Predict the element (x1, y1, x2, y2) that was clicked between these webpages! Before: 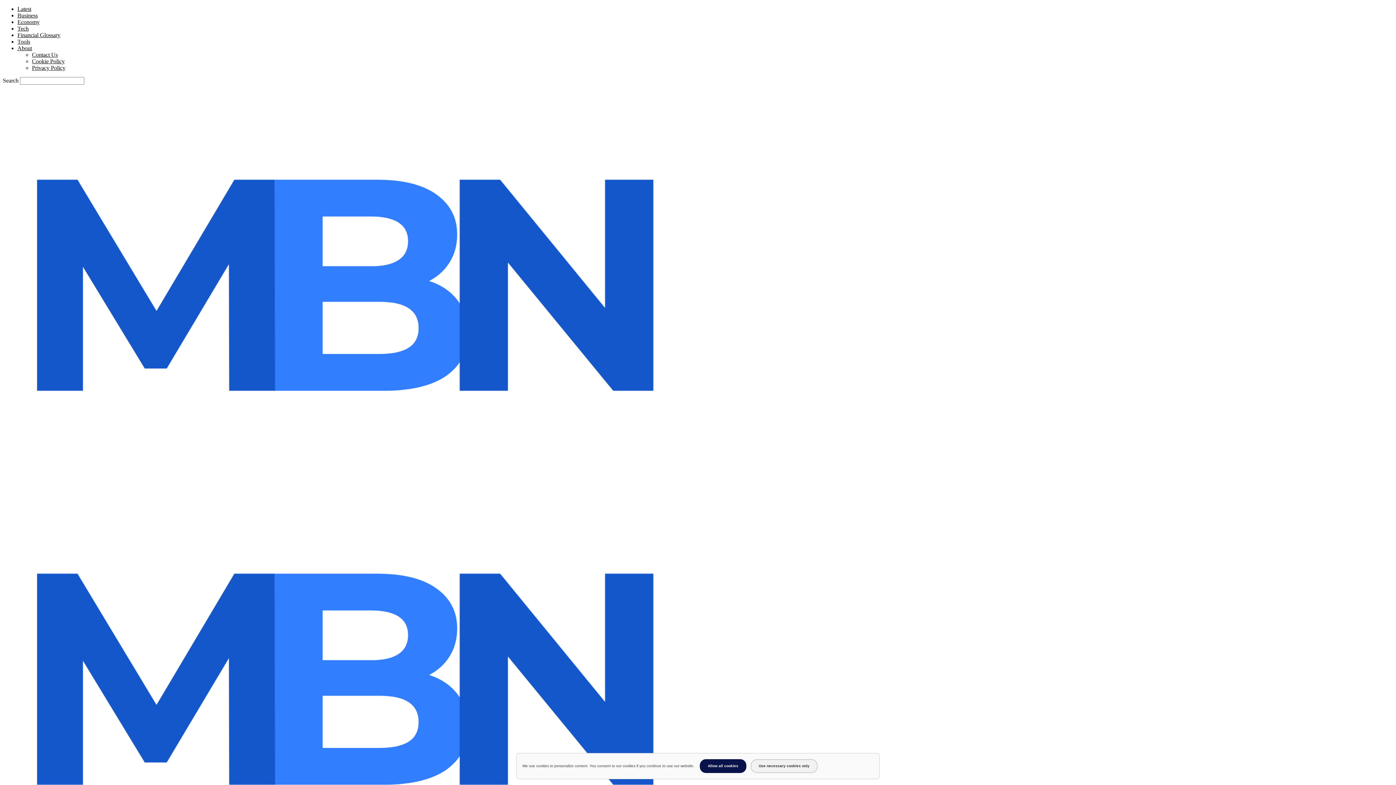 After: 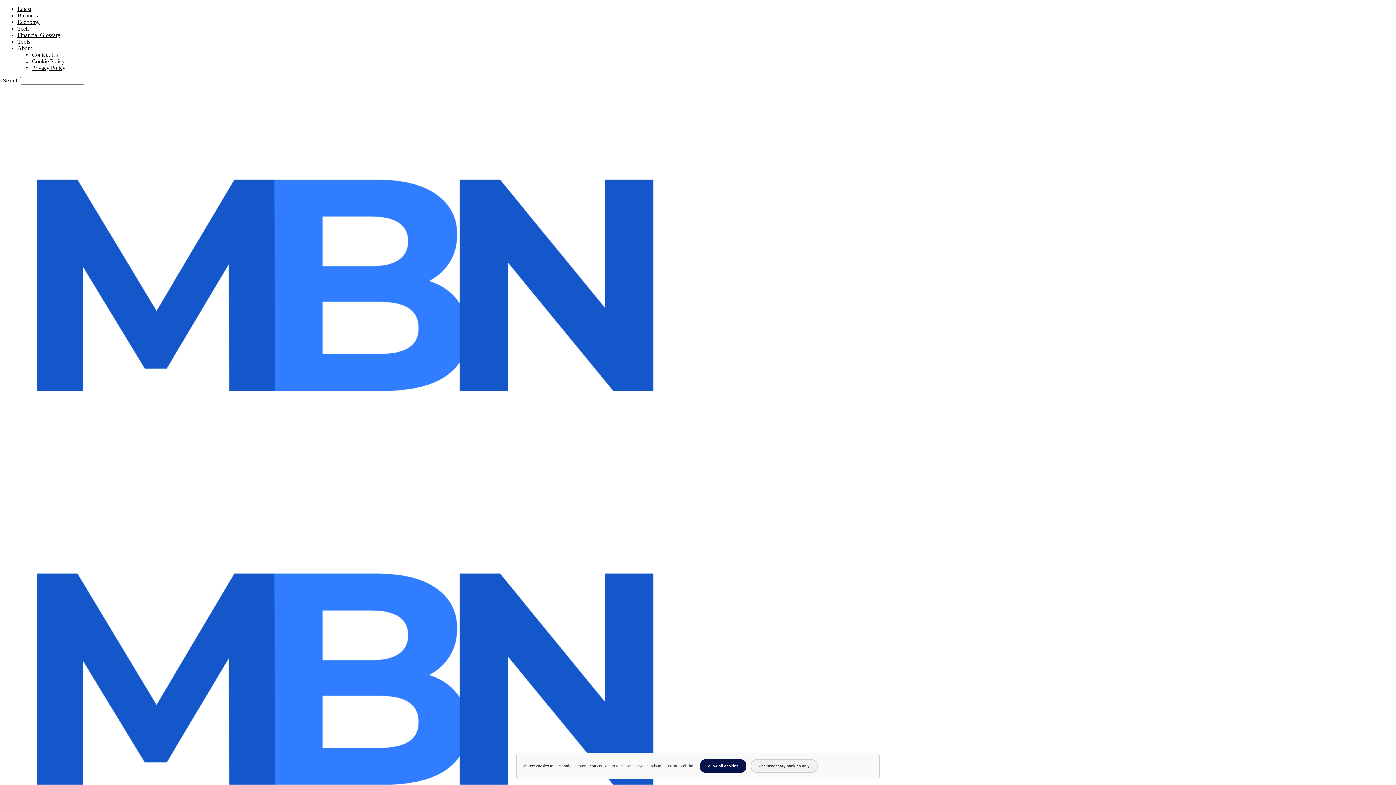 Action: bbox: (17, 18, 39, 25) label: Economy